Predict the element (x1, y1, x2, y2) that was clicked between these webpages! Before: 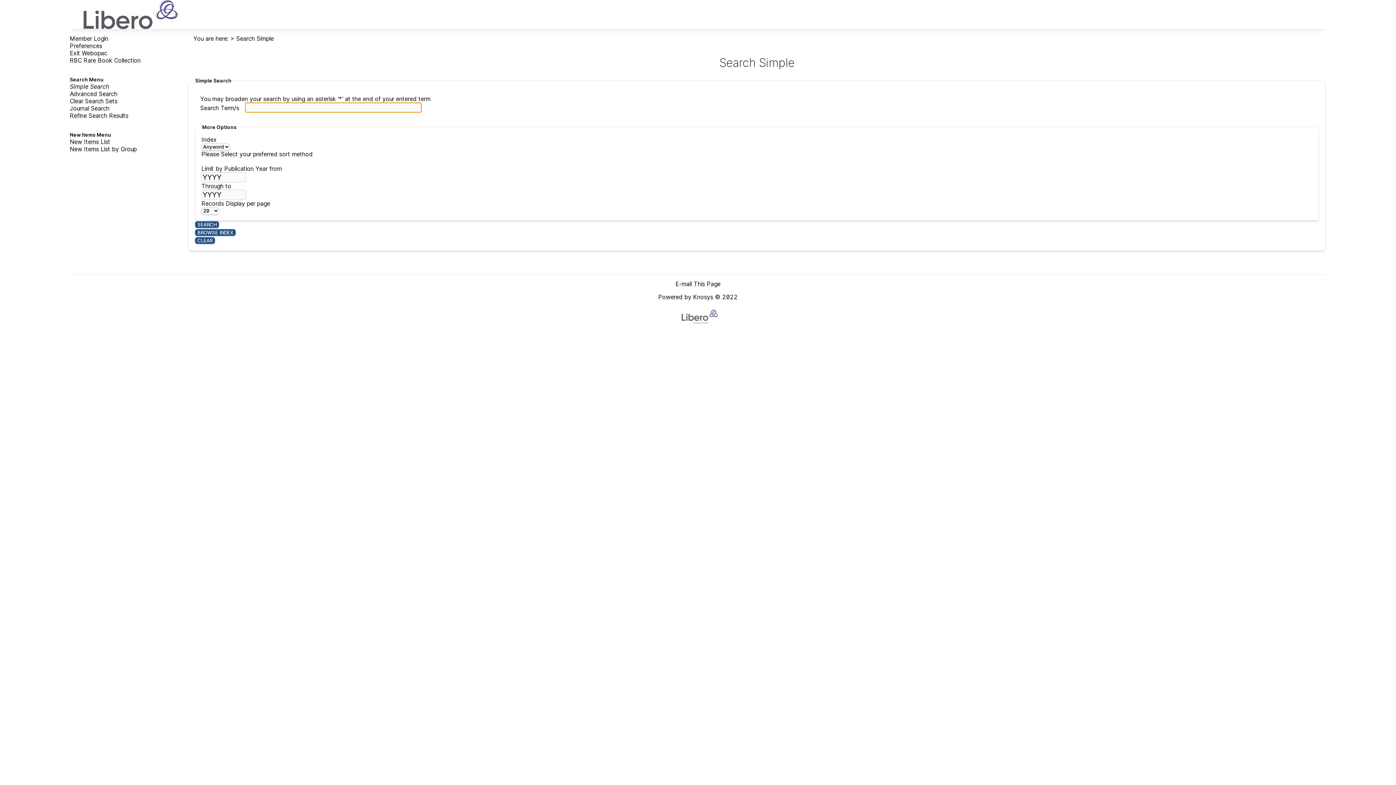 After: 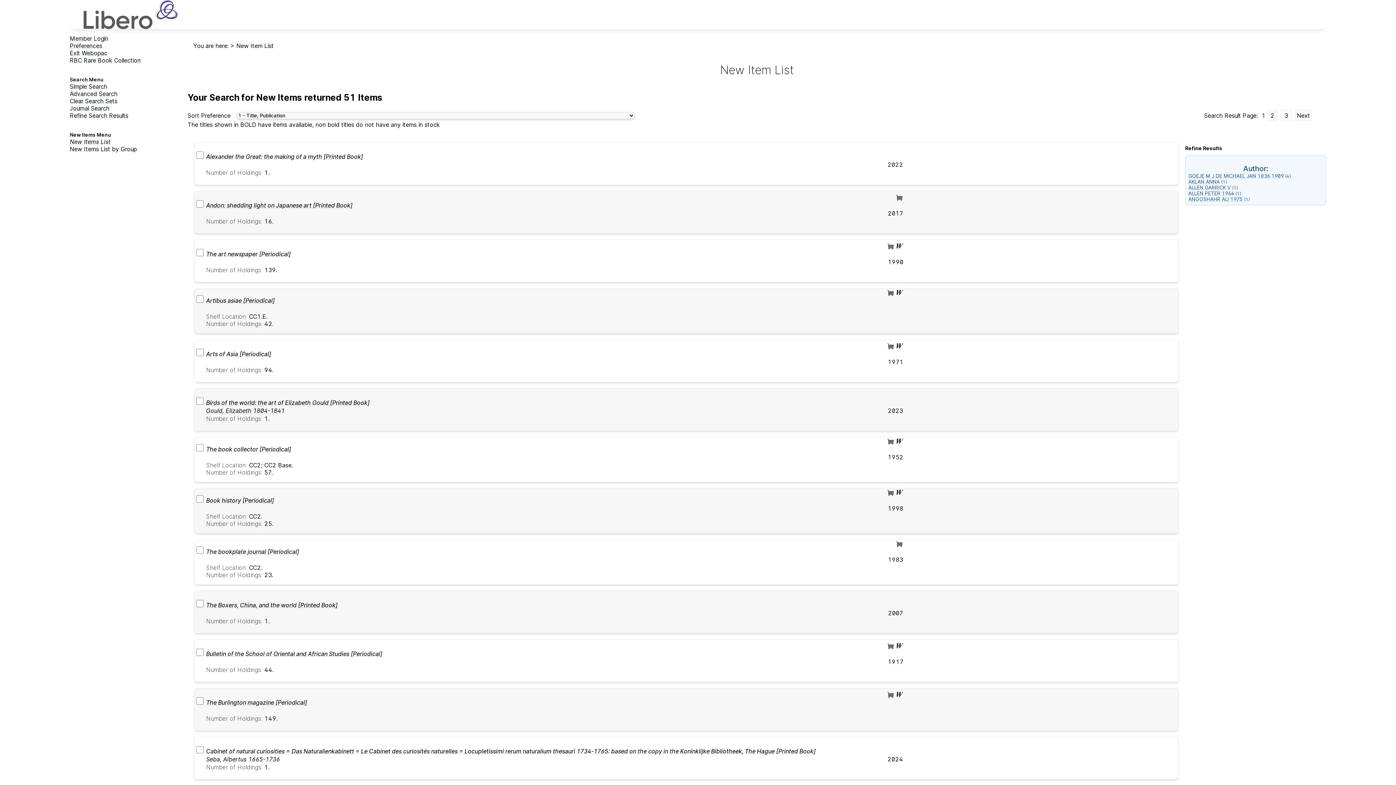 Action: label: New Items List bbox: (69, 138, 110, 145)